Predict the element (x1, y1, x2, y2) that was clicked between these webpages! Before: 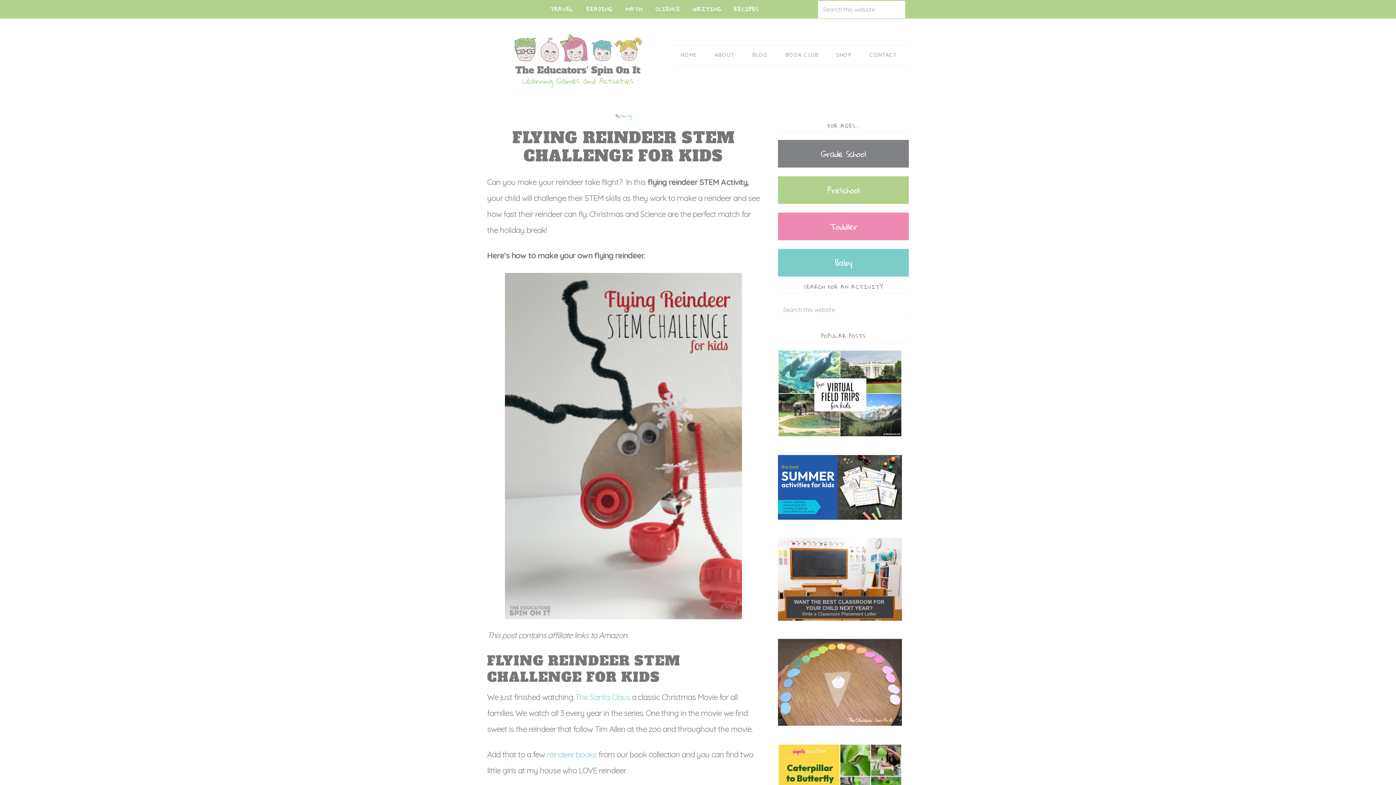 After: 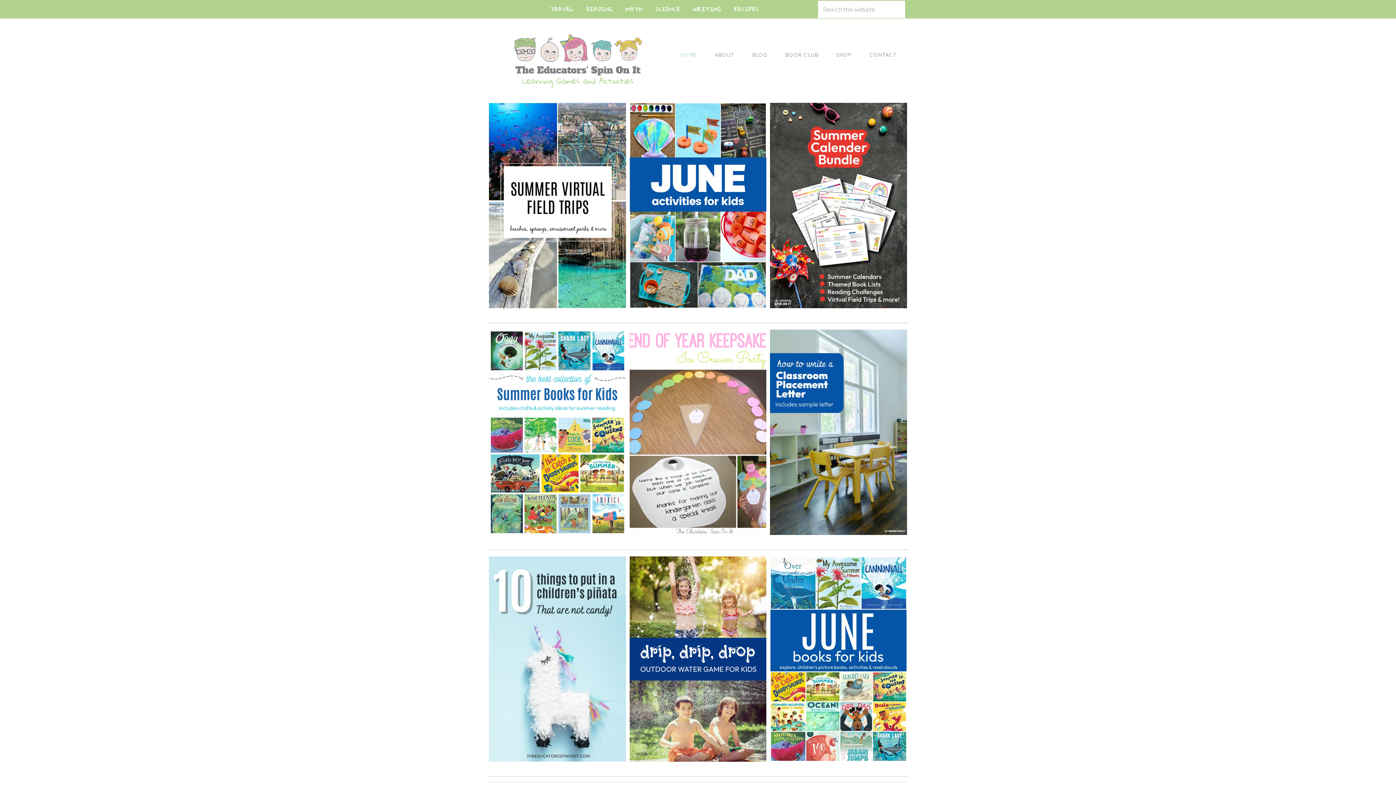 Action: bbox: (487, 33, 669, 88) label: THE EDUCATORS' SPIN ON IT